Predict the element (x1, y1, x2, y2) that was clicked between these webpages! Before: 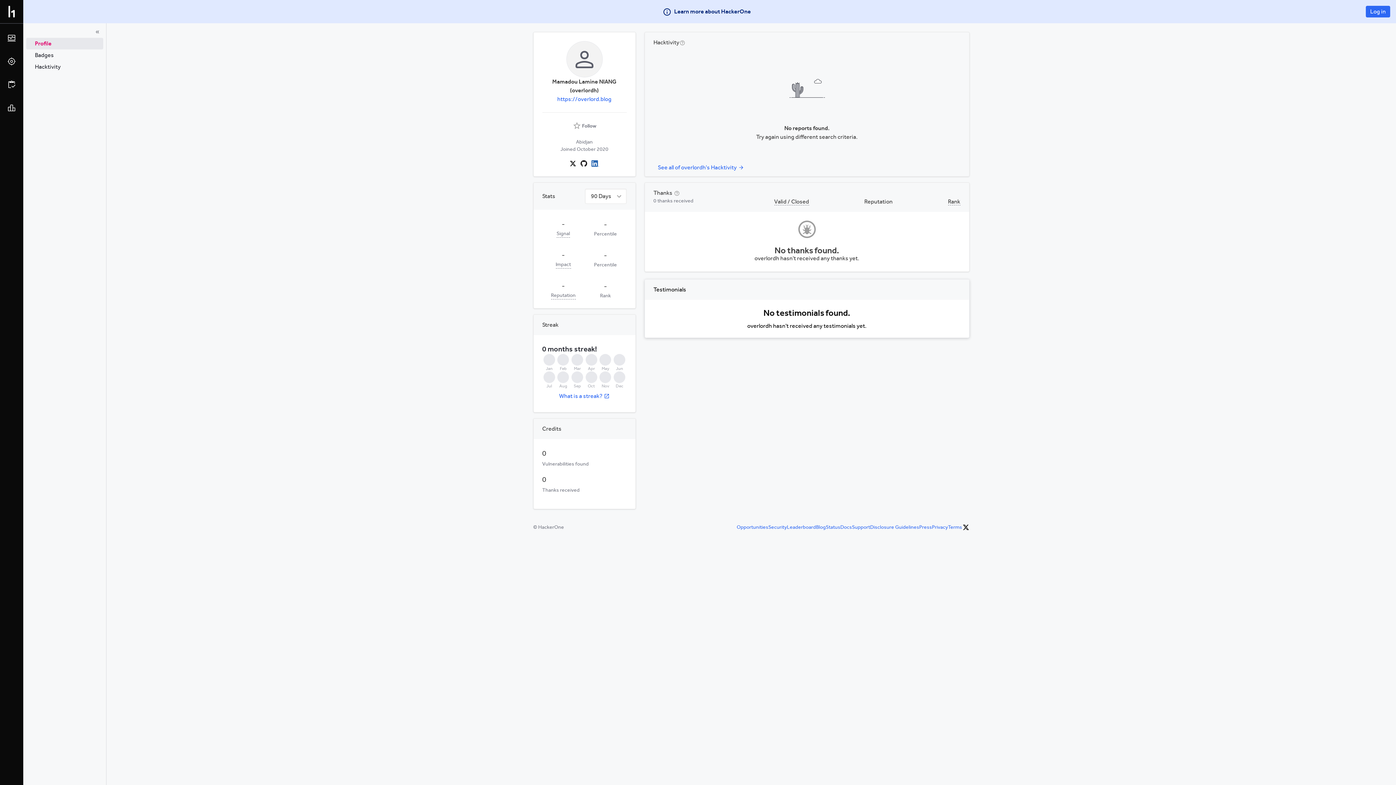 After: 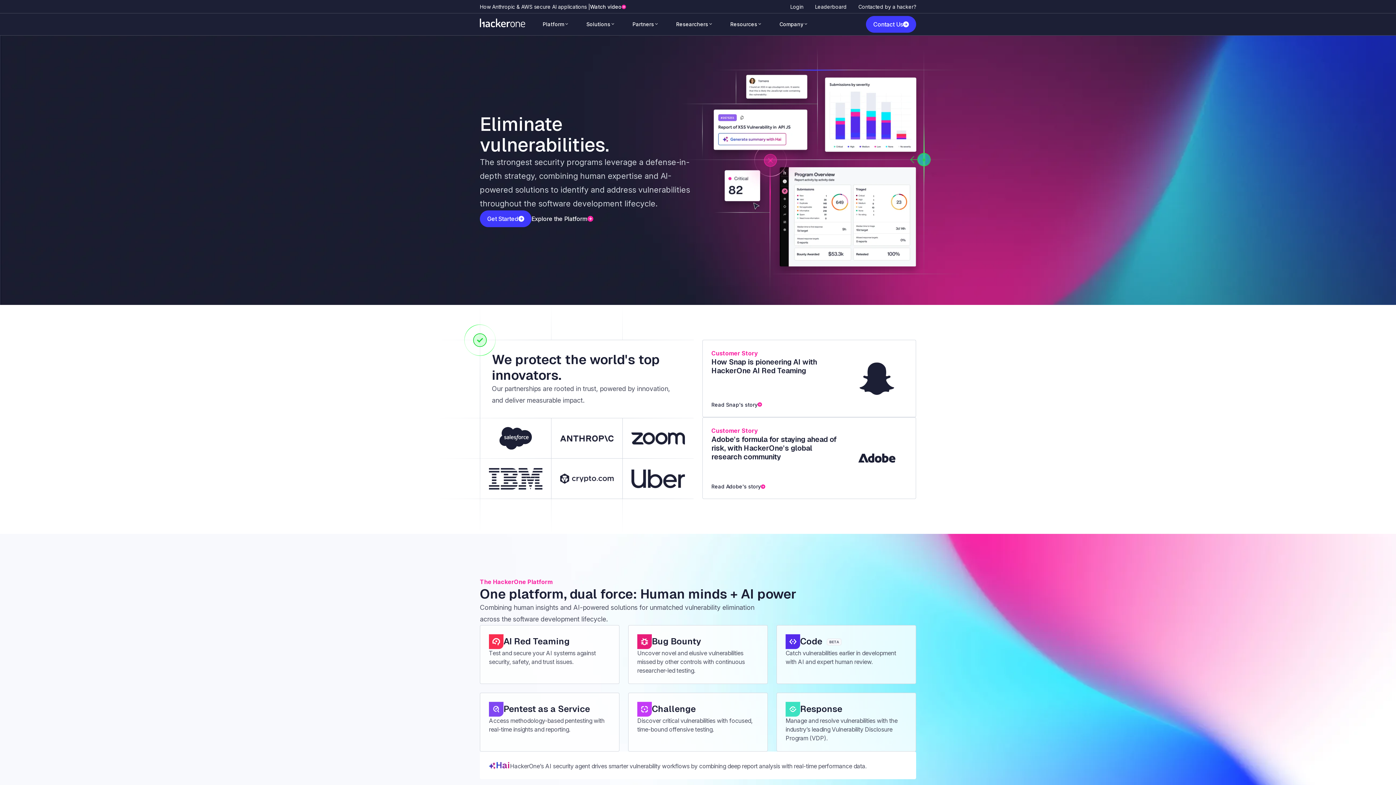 Action: bbox: (5, 5, 17, 17) label: Go back to homepage